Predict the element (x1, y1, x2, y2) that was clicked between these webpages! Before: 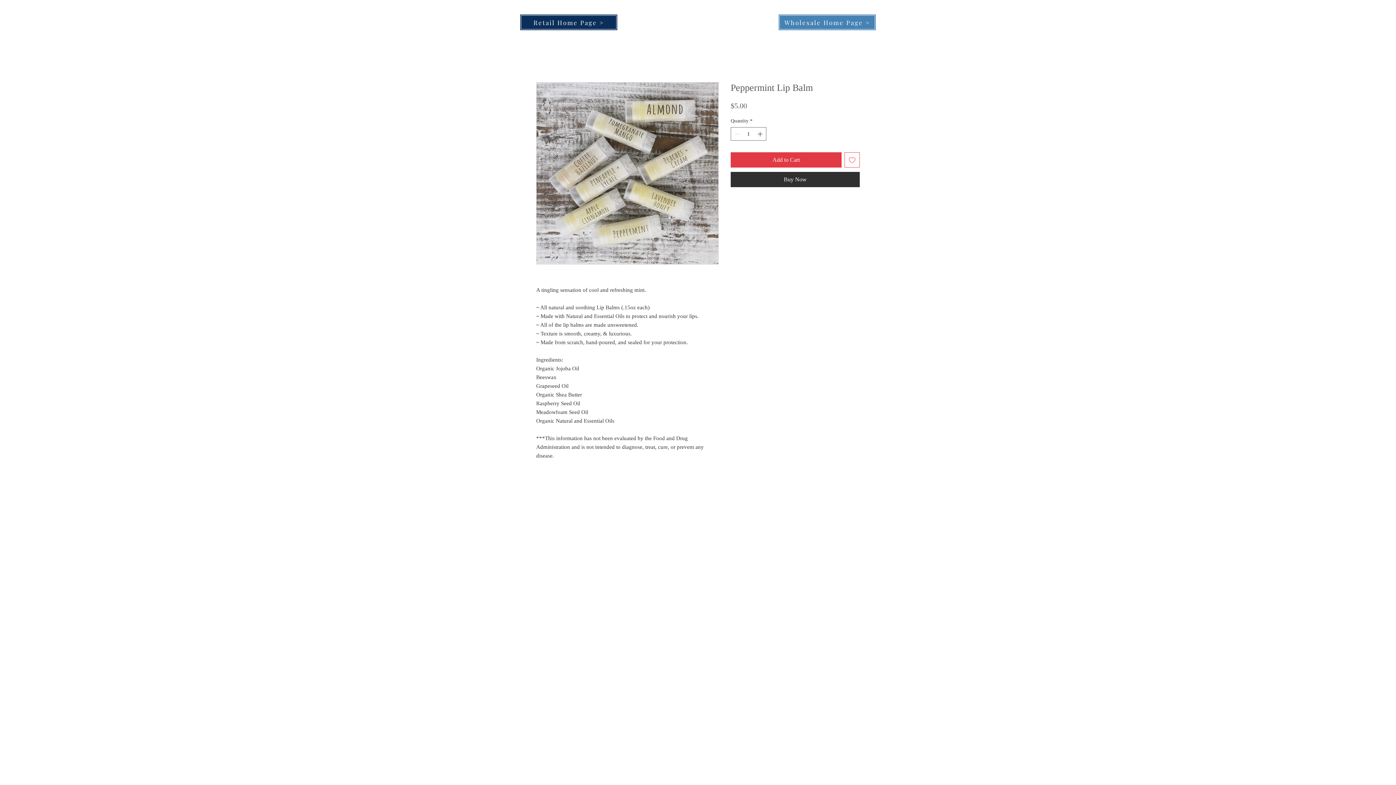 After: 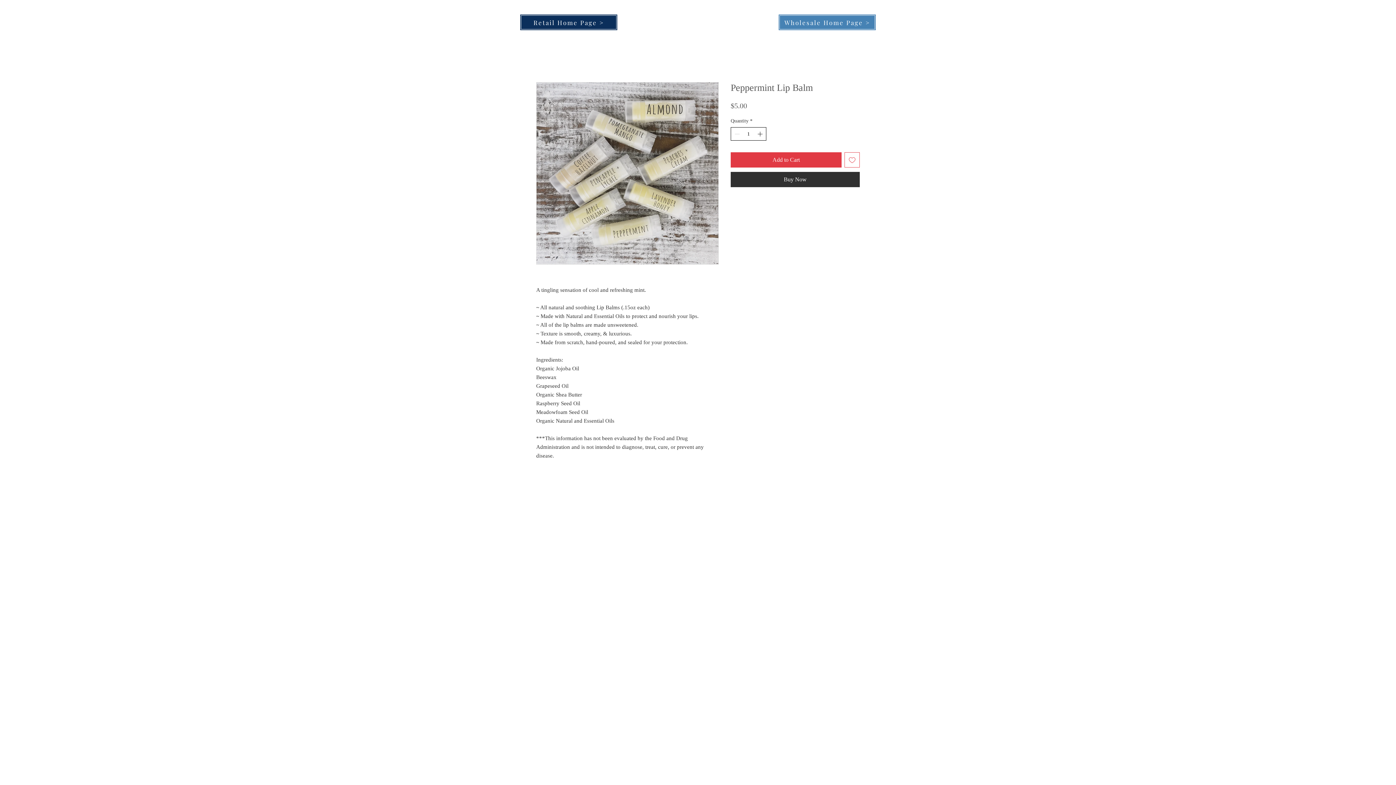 Action: bbox: (756, 127, 765, 140)